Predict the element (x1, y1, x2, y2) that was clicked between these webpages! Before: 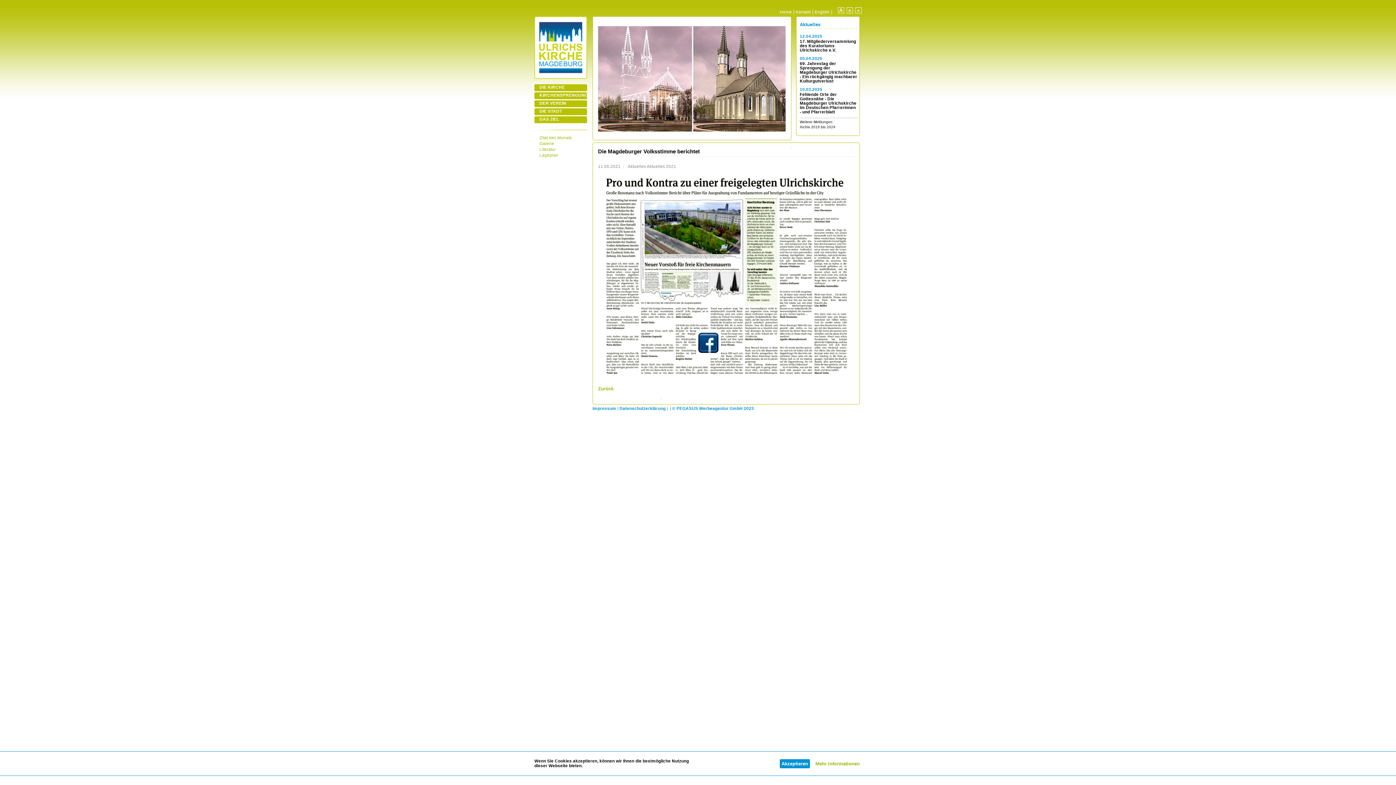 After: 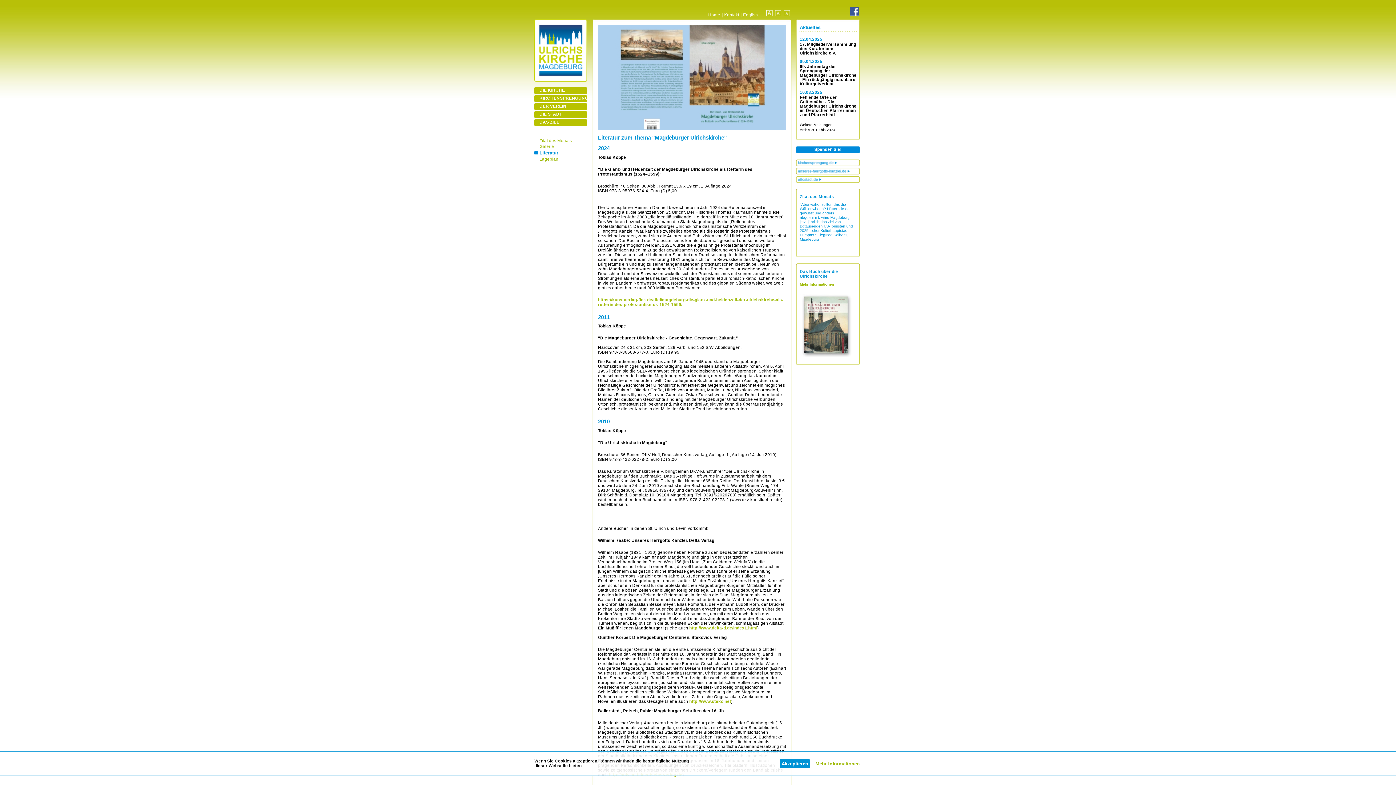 Action: label: Literatur bbox: (534, 147, 592, 151)